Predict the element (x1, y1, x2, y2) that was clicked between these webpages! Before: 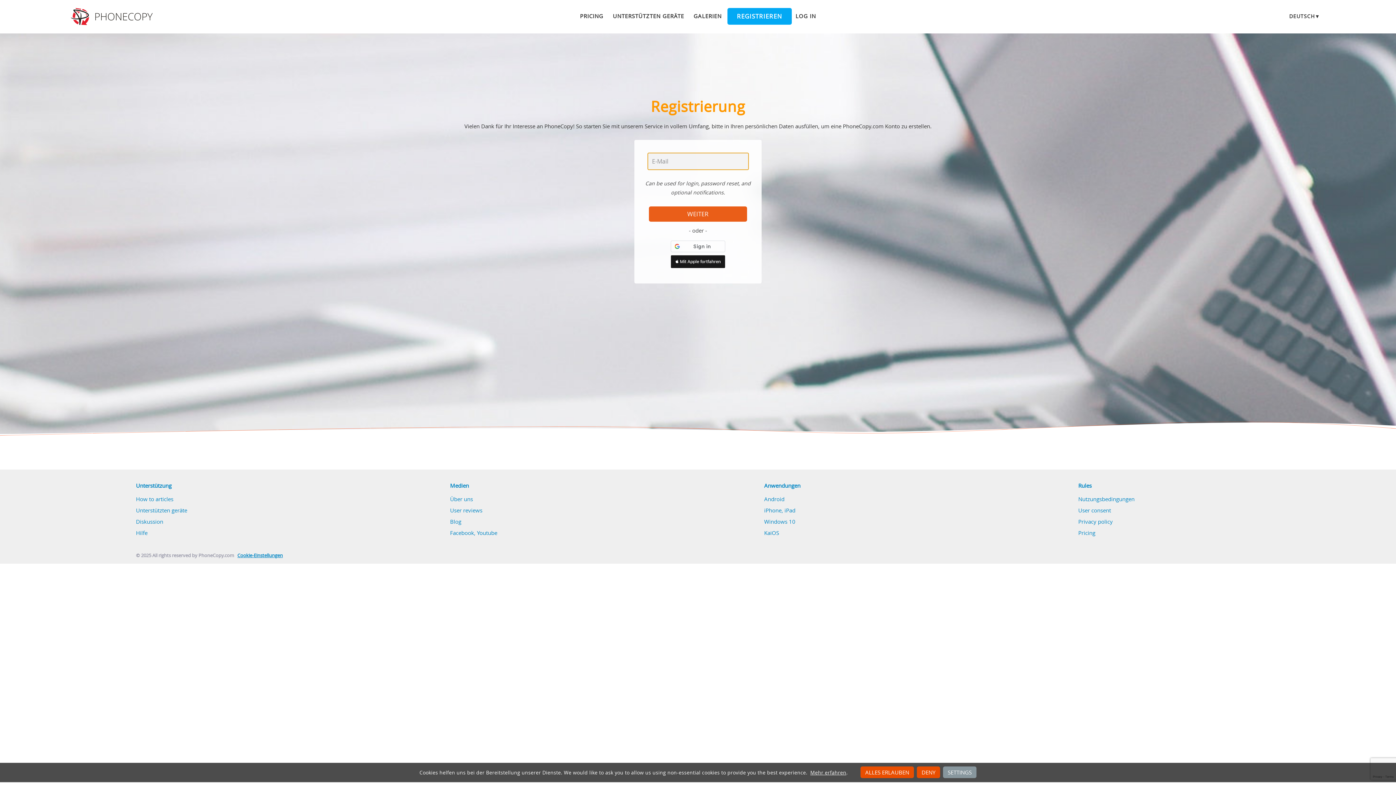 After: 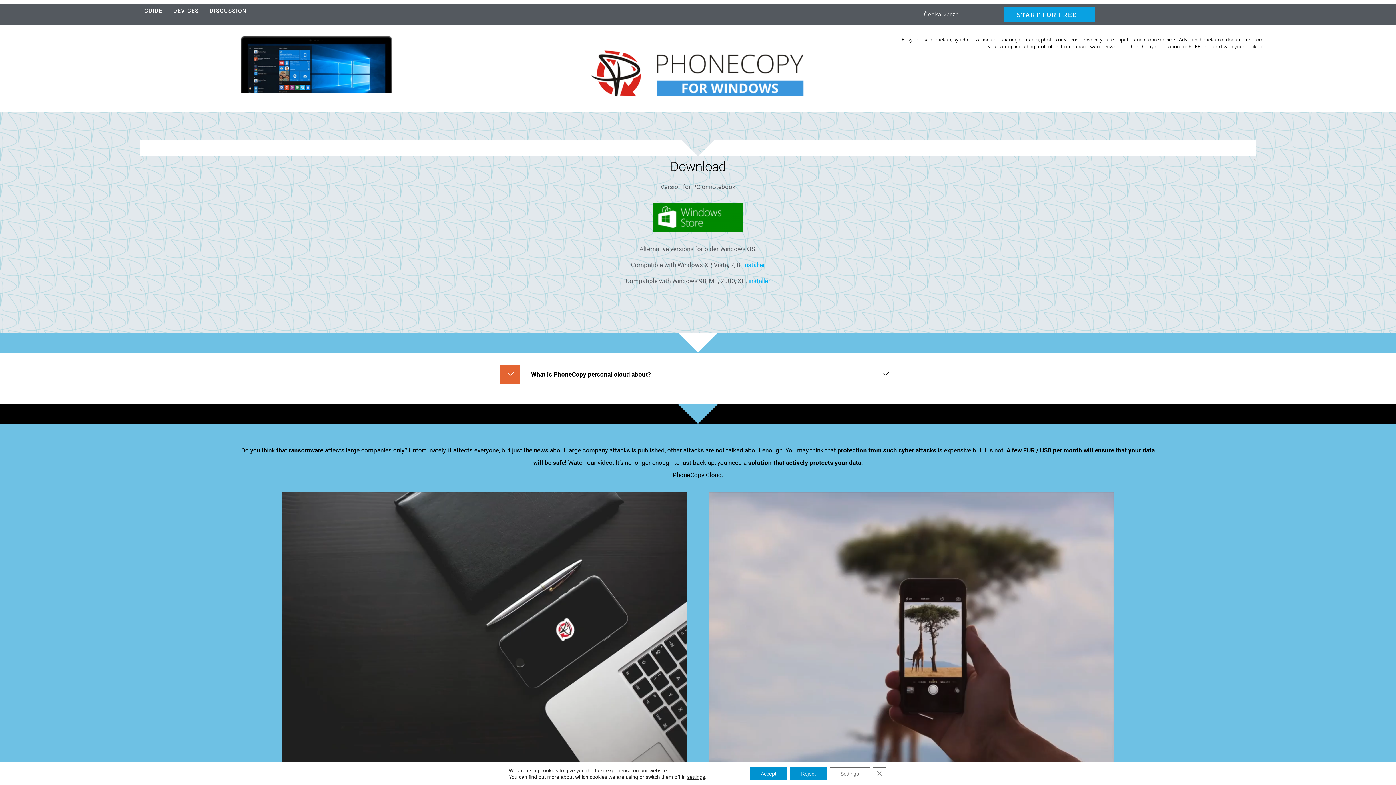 Action: label: Windows 10 bbox: (764, 518, 795, 525)